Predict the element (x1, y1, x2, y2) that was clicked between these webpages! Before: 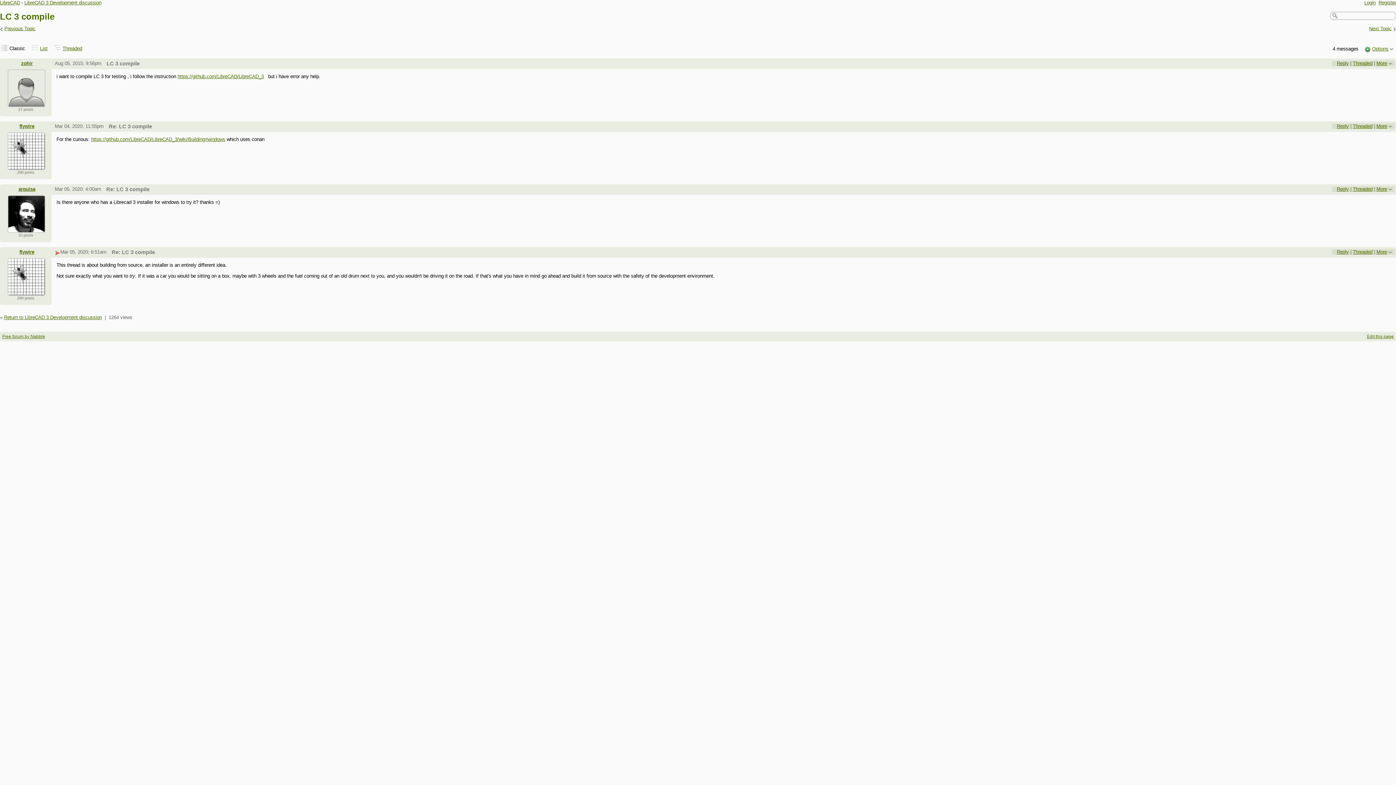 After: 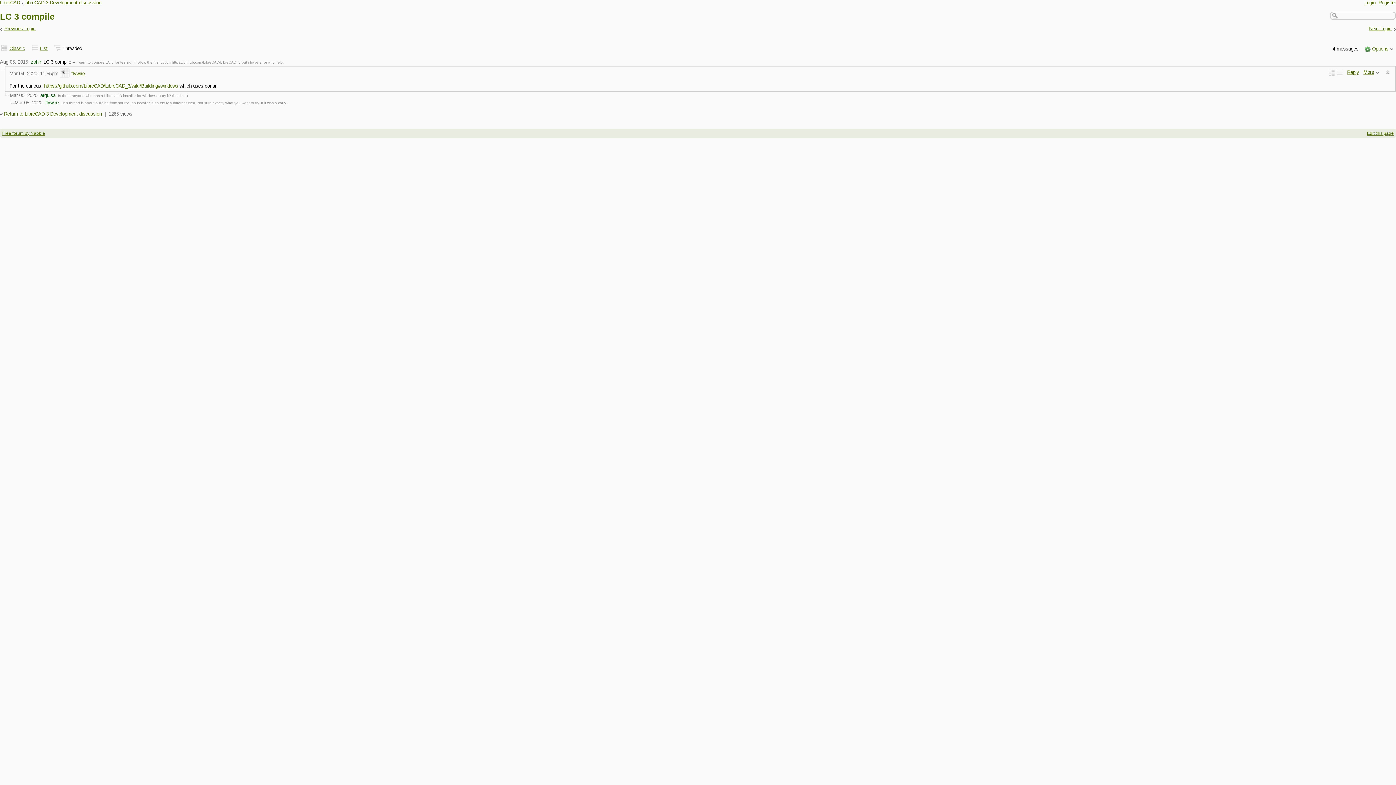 Action: bbox: (1353, 123, 1372, 129) label: Threaded